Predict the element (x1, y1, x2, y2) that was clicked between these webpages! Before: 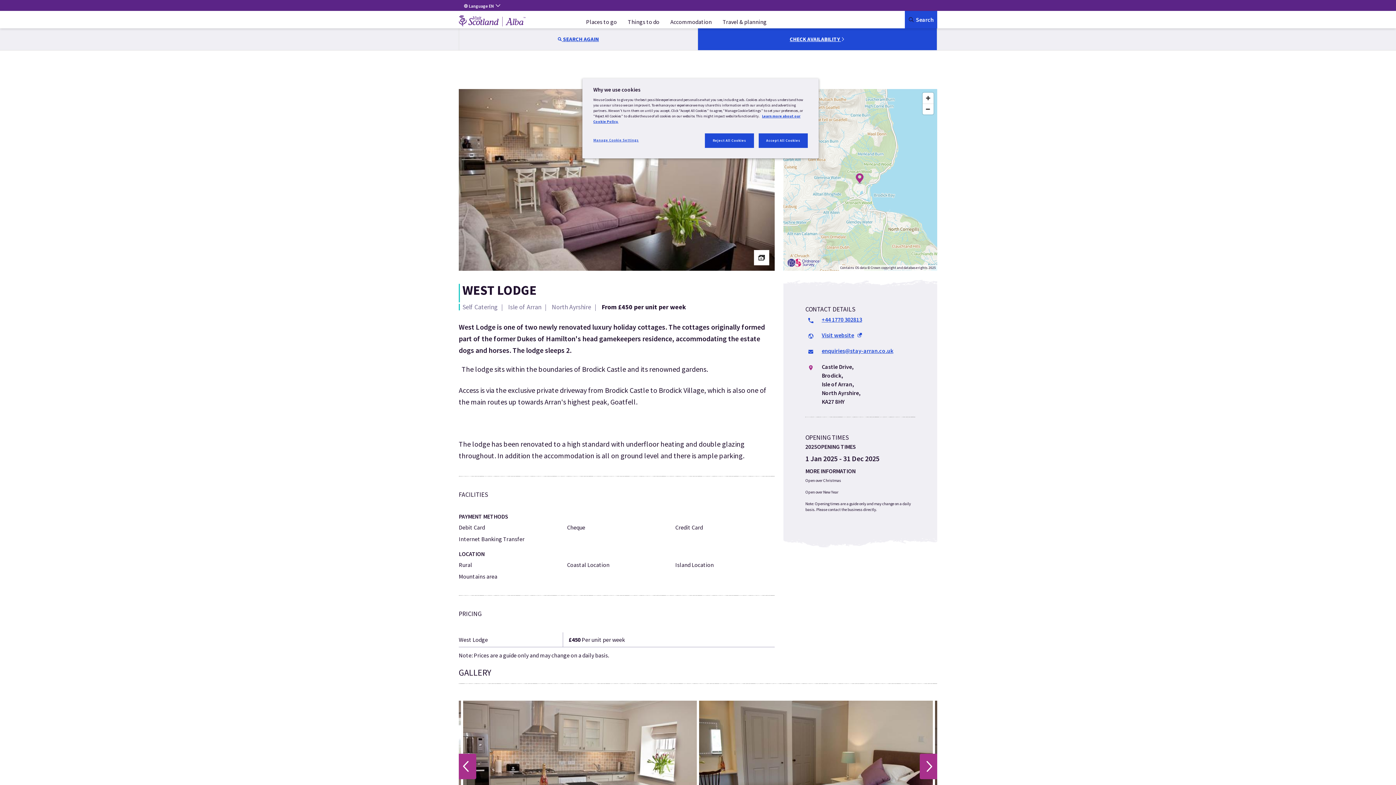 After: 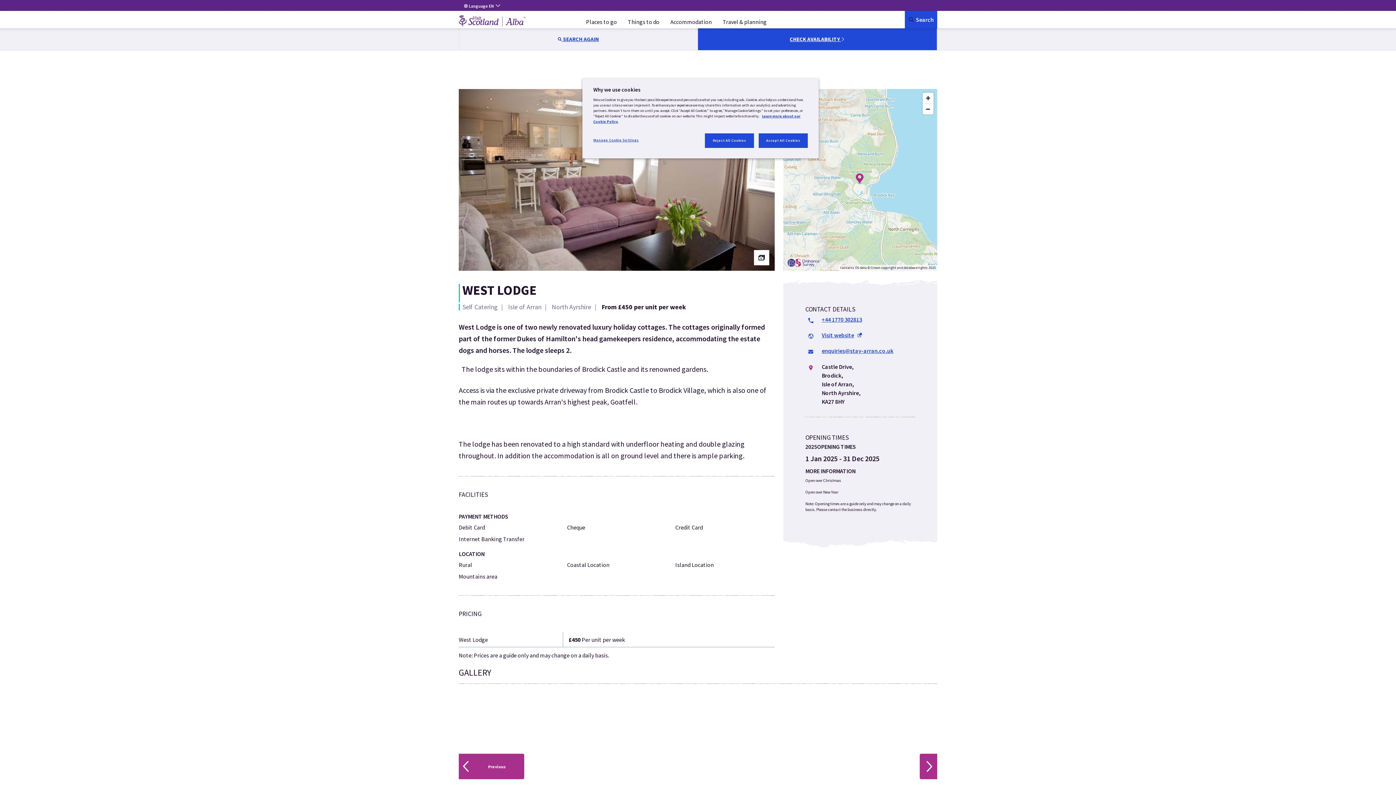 Action: label: Previous bbox: (458, 754, 476, 779)